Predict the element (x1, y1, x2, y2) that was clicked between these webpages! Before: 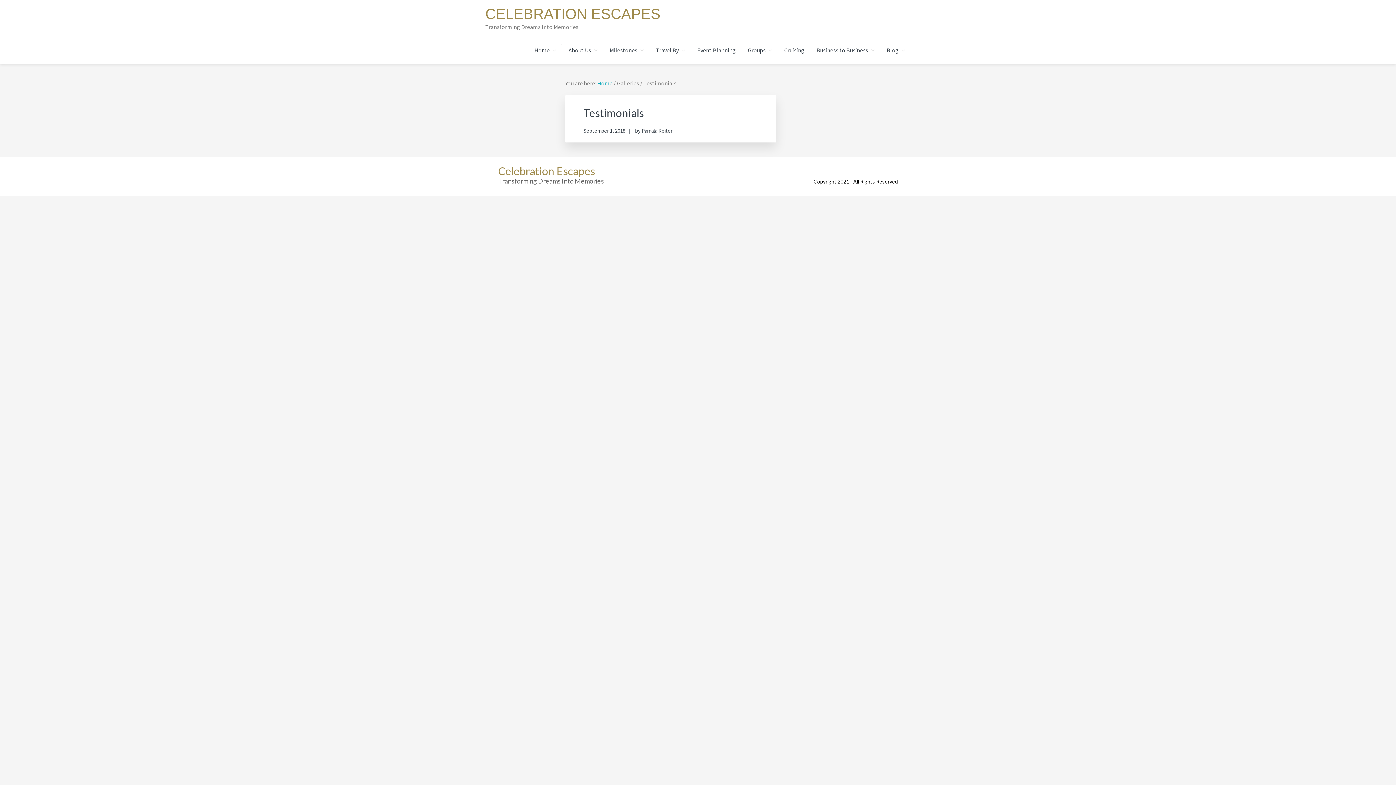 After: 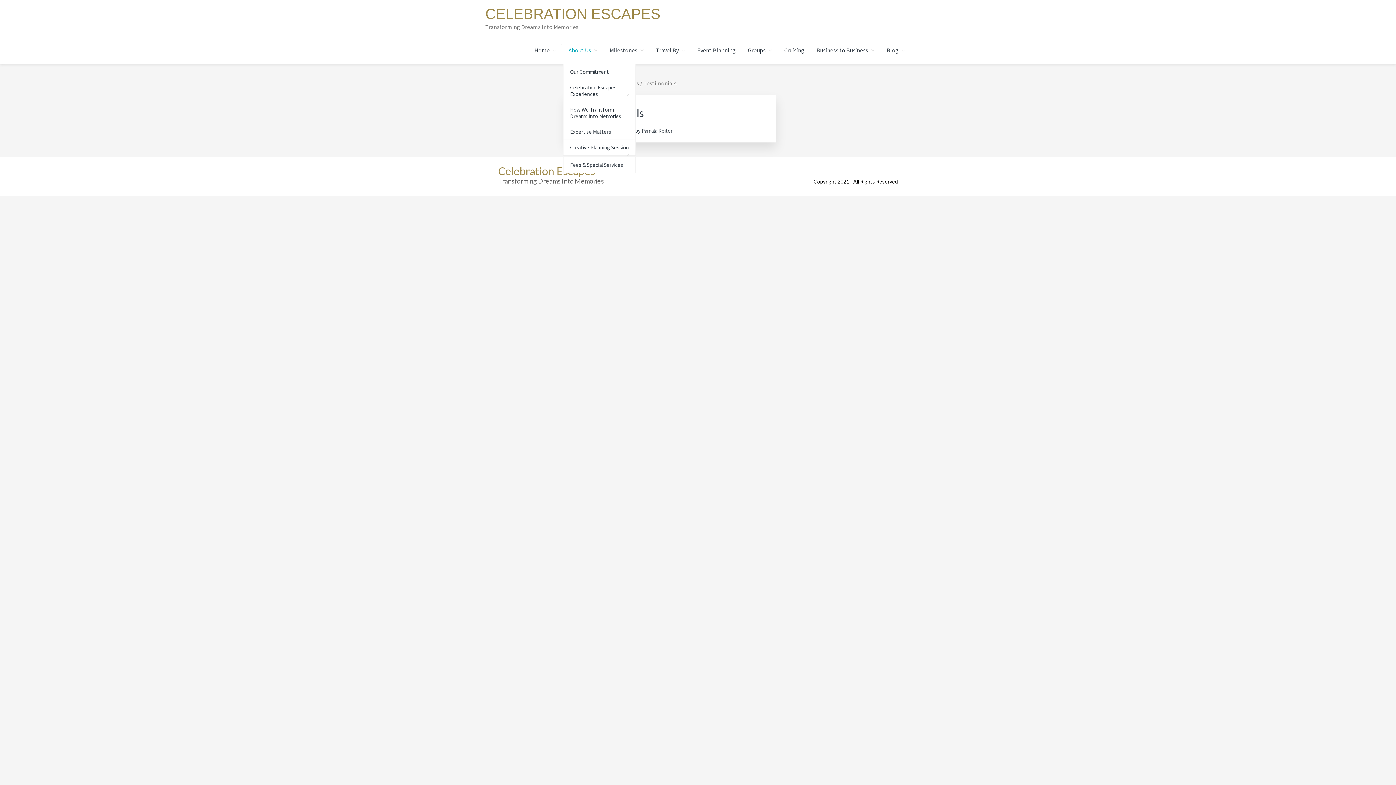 Action: label: About Us bbox: (563, 36, 603, 64)